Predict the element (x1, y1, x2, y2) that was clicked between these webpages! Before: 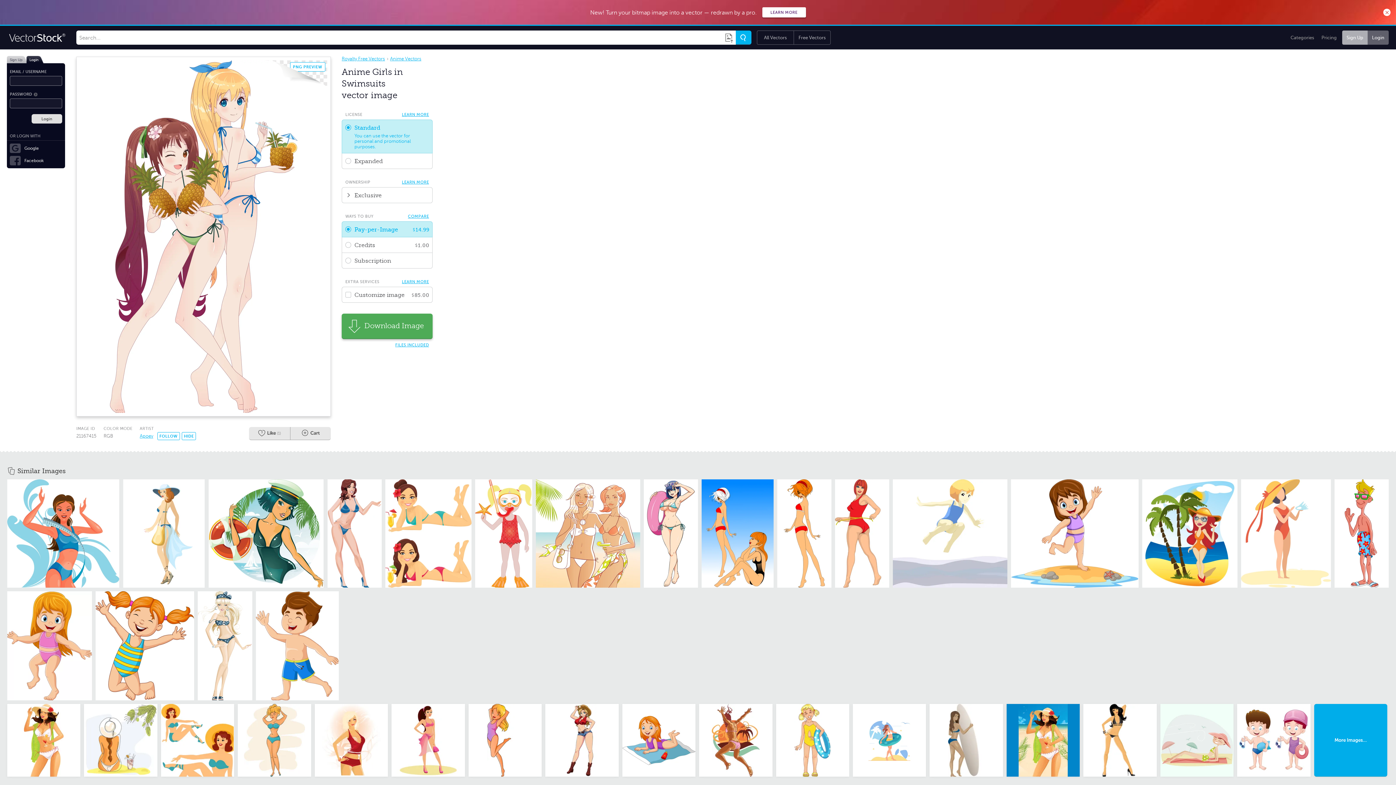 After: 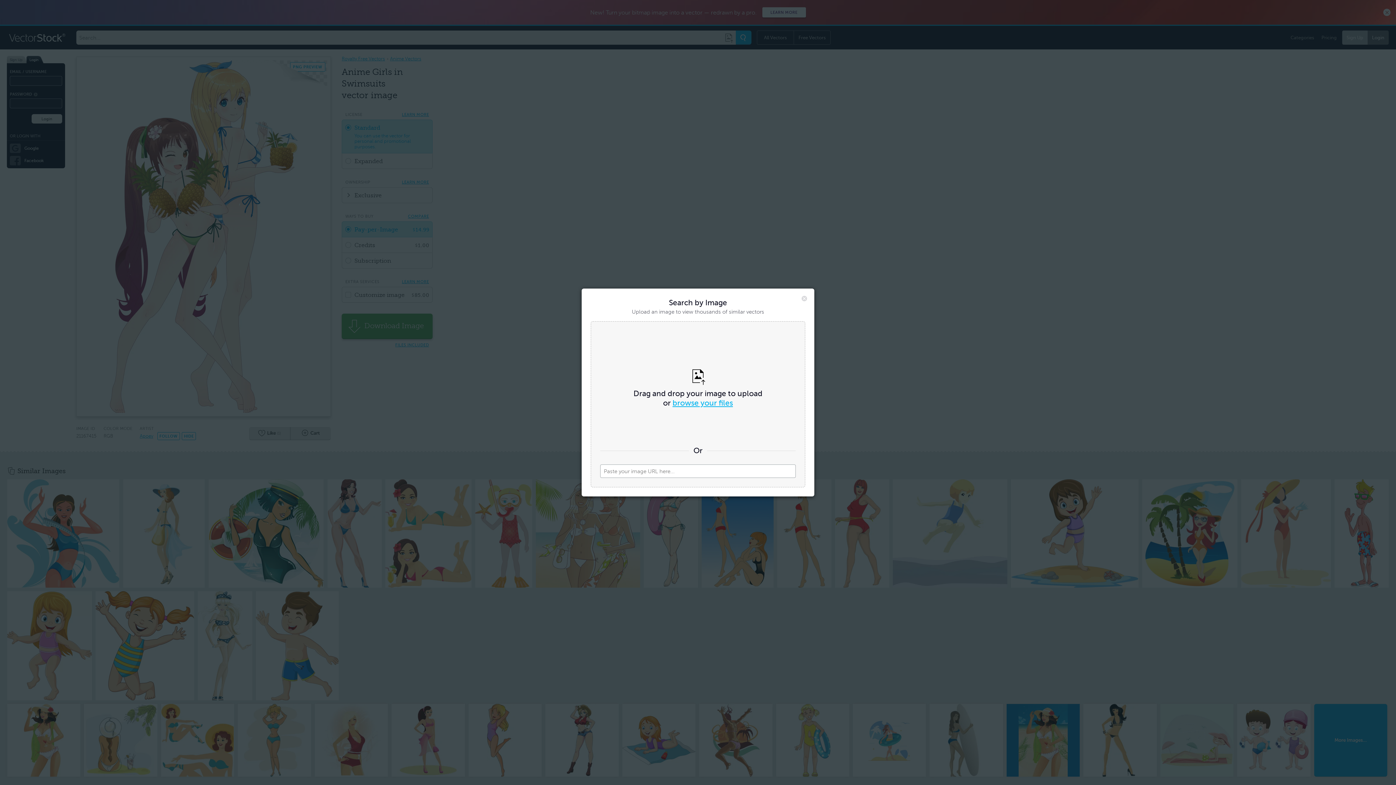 Action: label: Search images by uploading an image to match against bbox: (723, 32, 734, 42)